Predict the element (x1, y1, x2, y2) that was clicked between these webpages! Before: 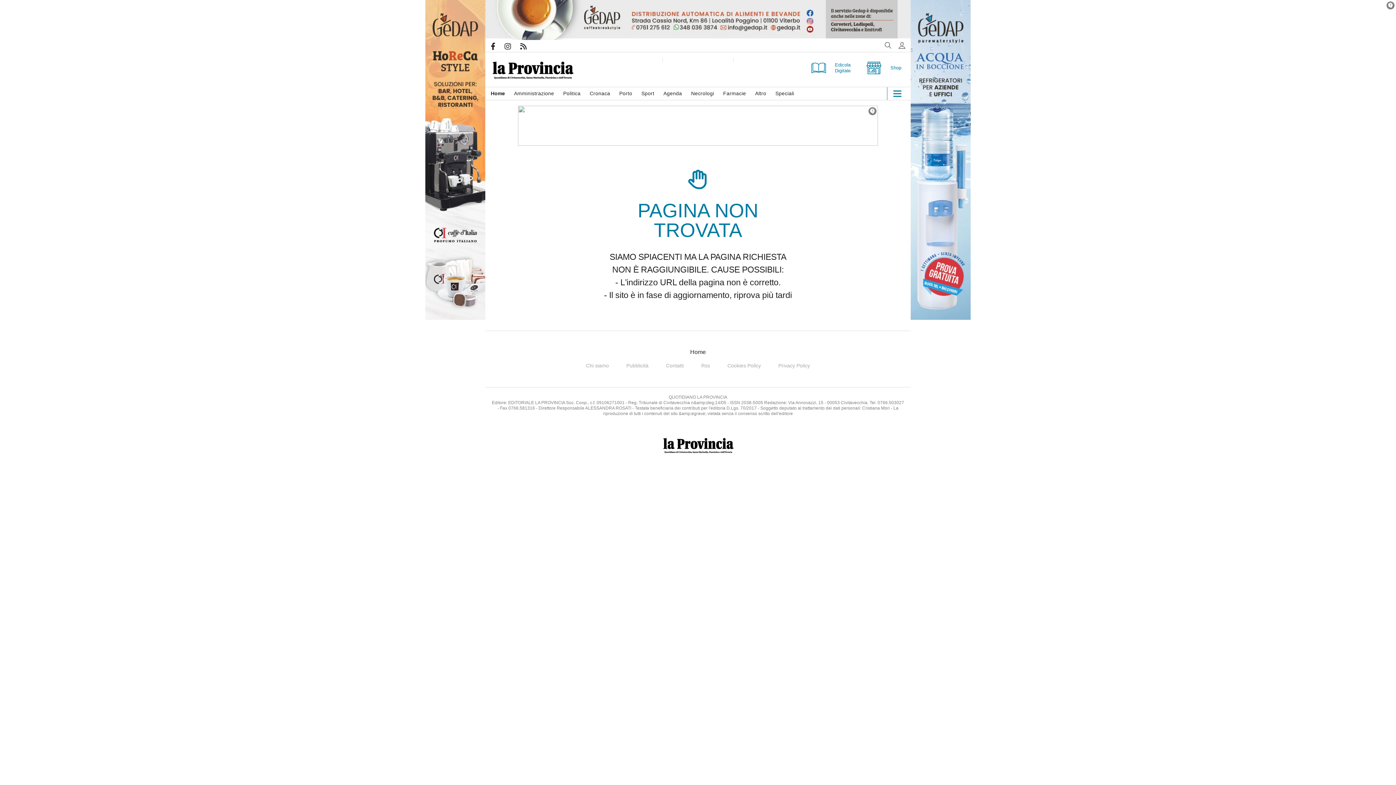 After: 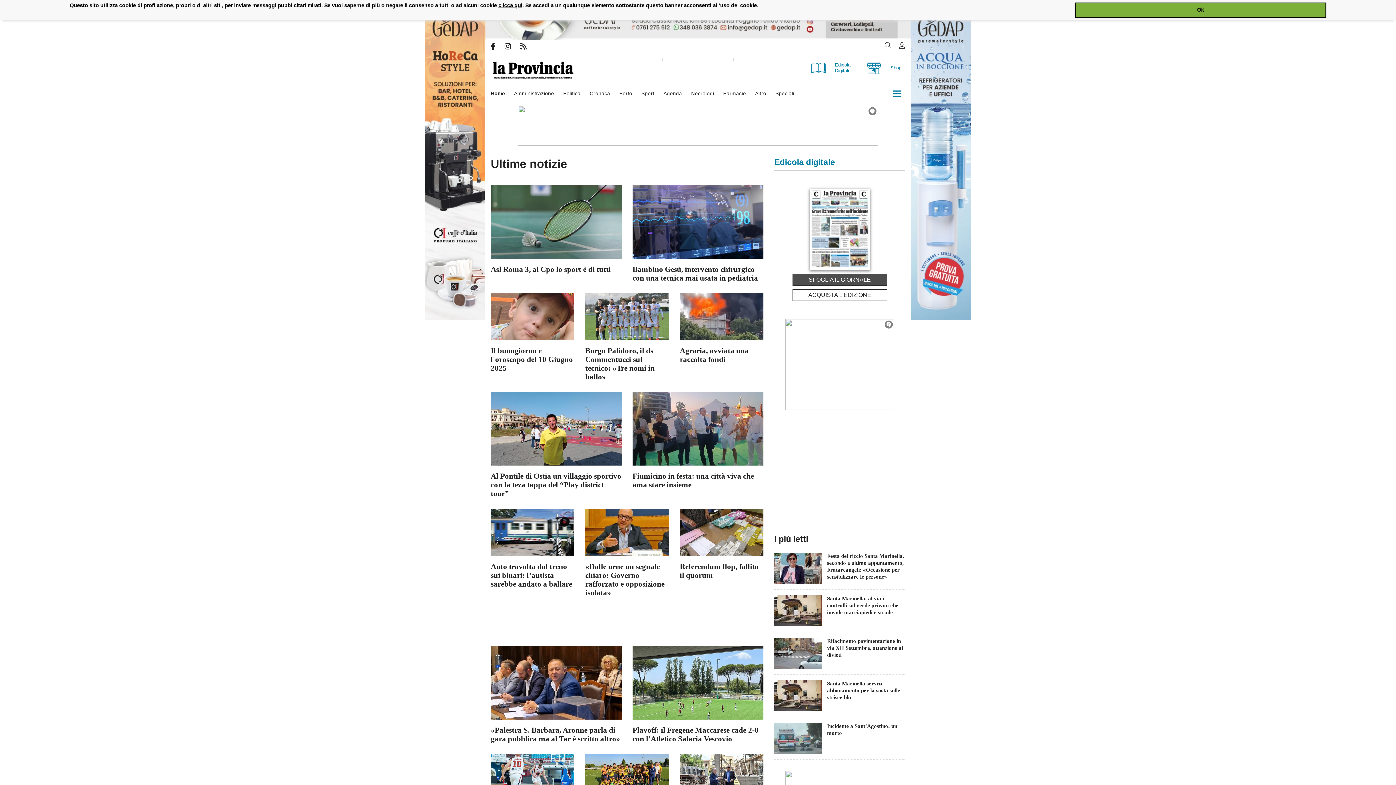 Action: bbox: (490, 57, 586, 81)